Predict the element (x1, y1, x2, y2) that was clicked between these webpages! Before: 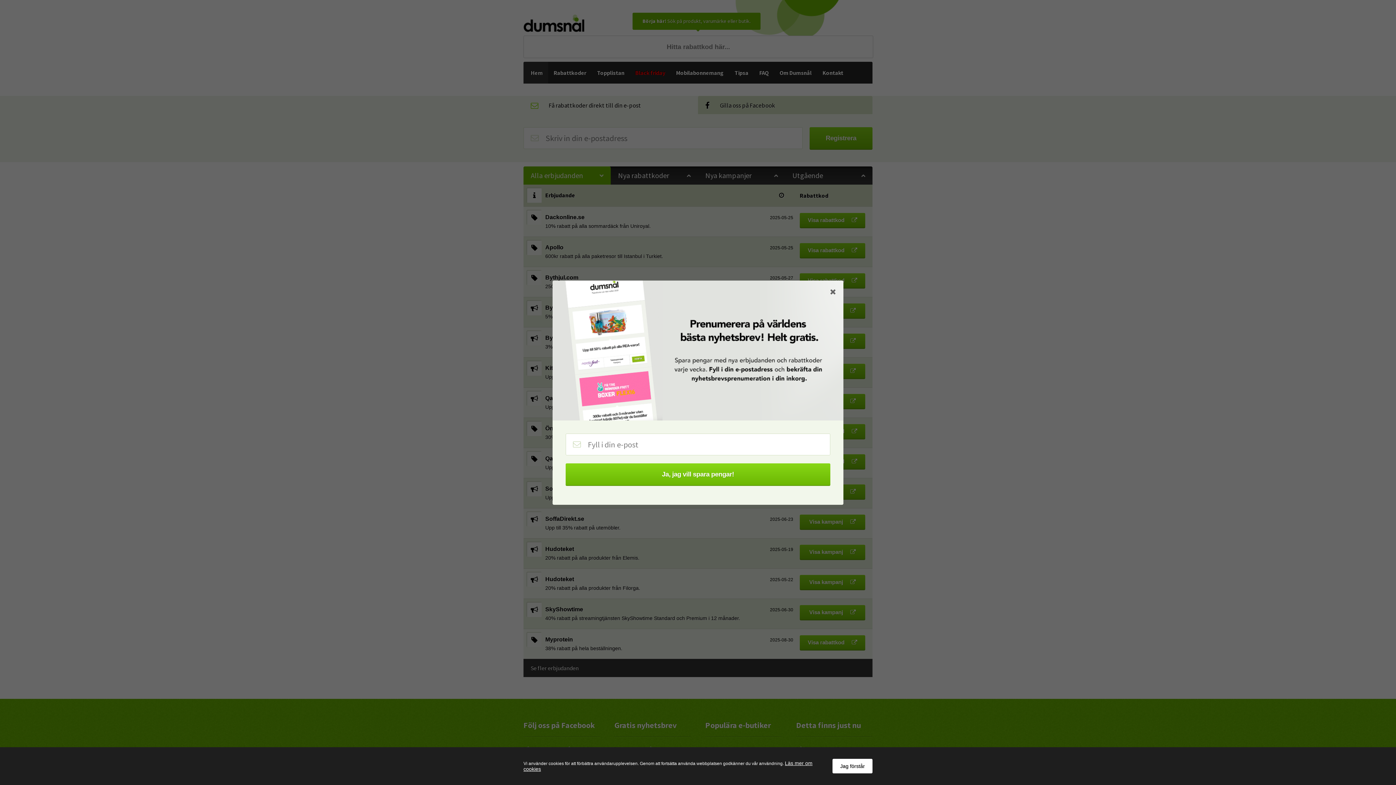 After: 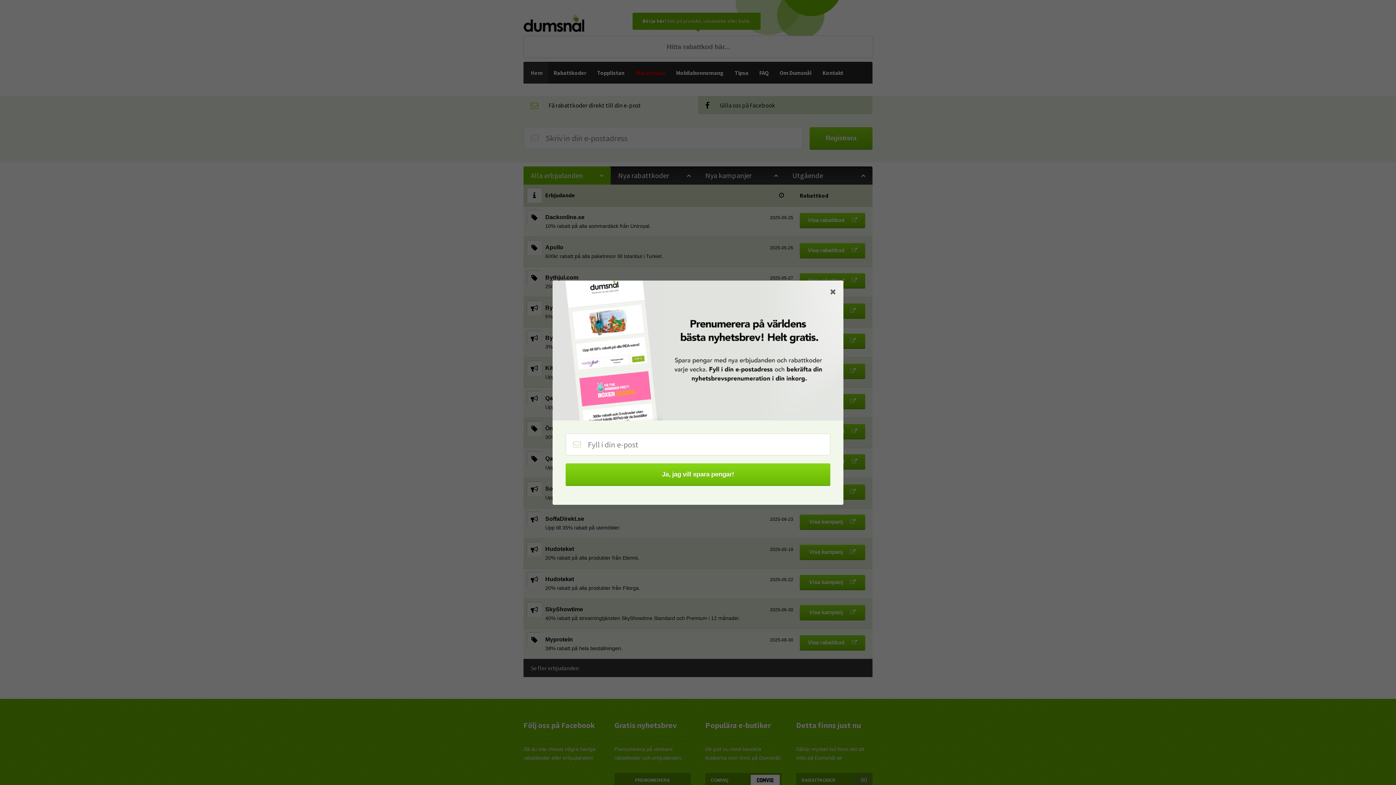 Action: bbox: (832, 759, 872, 773) label: Jag förstår